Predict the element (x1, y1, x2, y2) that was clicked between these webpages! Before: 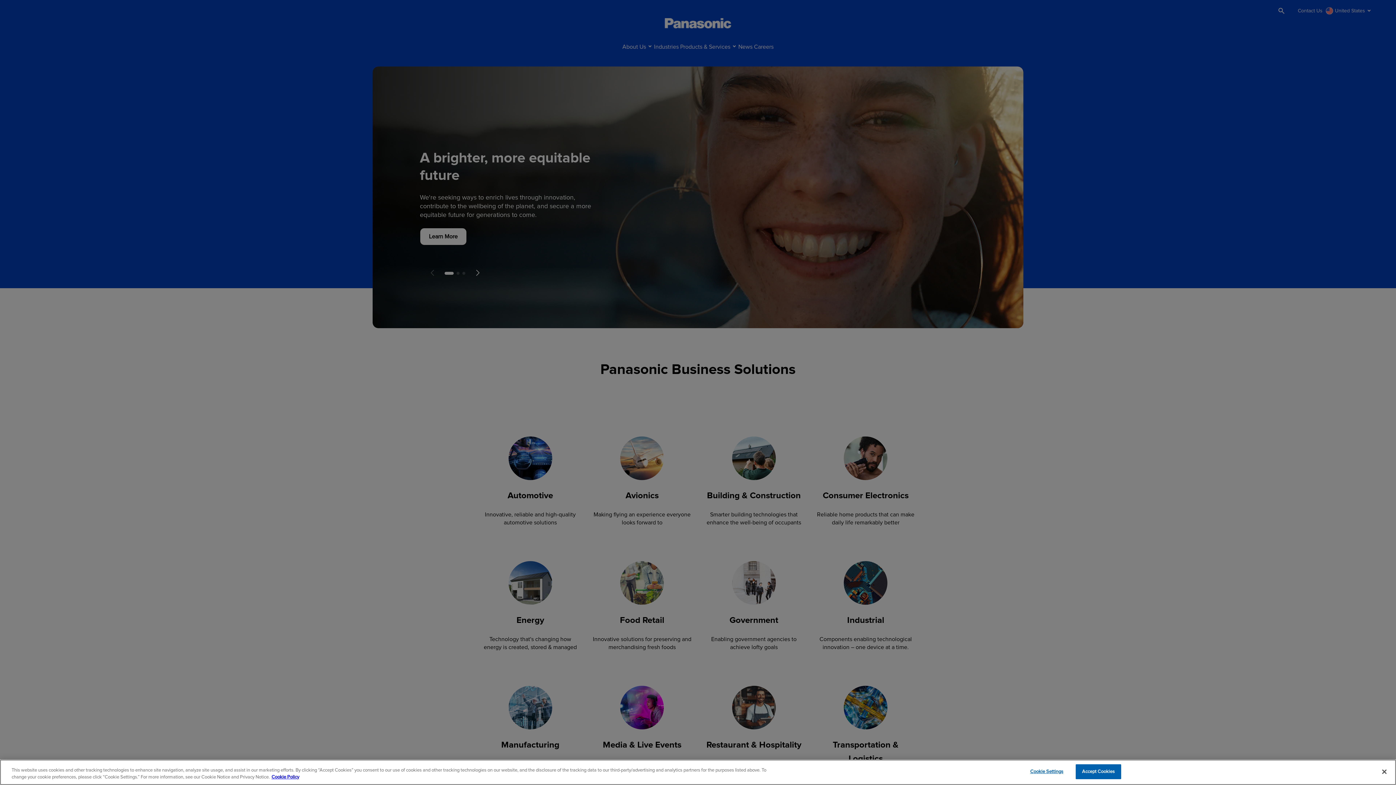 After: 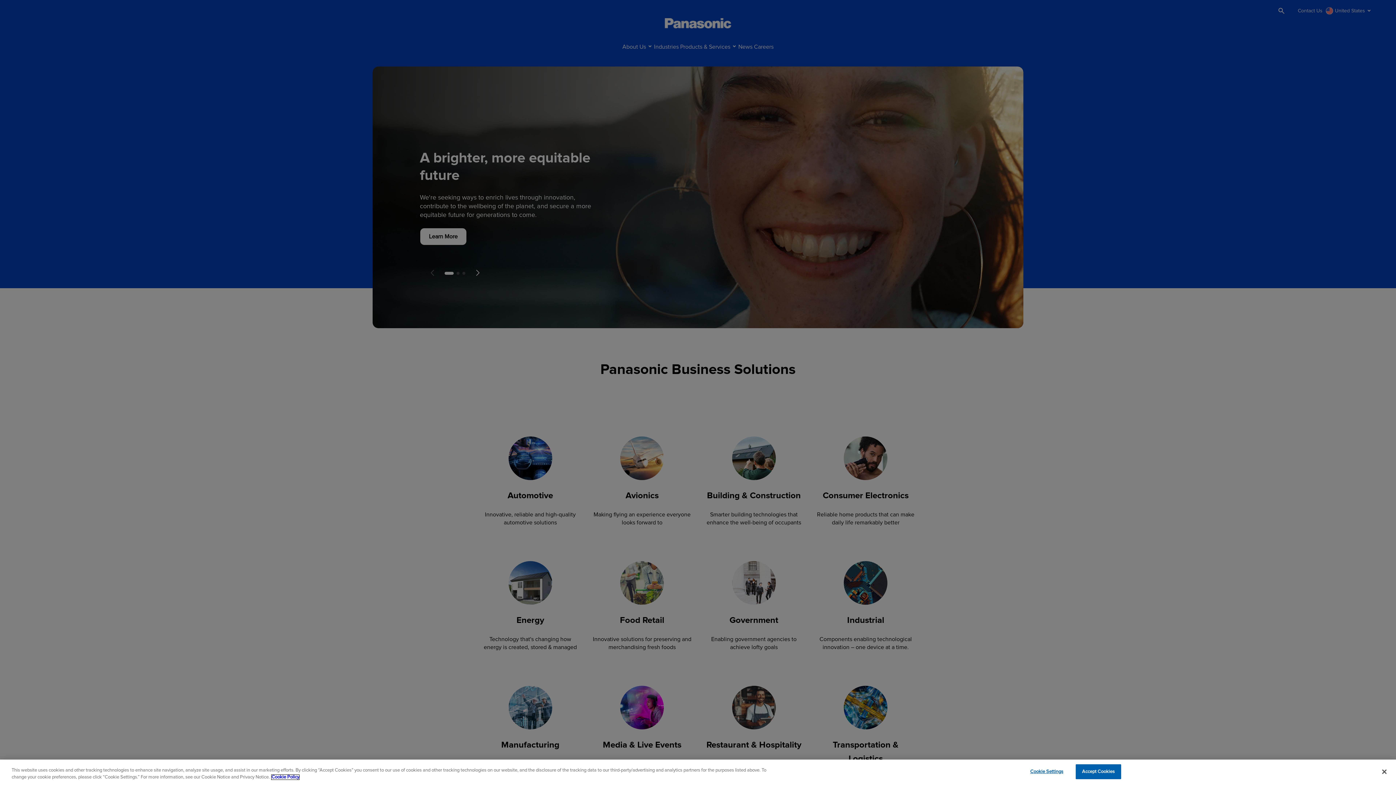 Action: label: Cookie Policy for Panasonic North America, opens in a new tab bbox: (271, 775, 299, 780)